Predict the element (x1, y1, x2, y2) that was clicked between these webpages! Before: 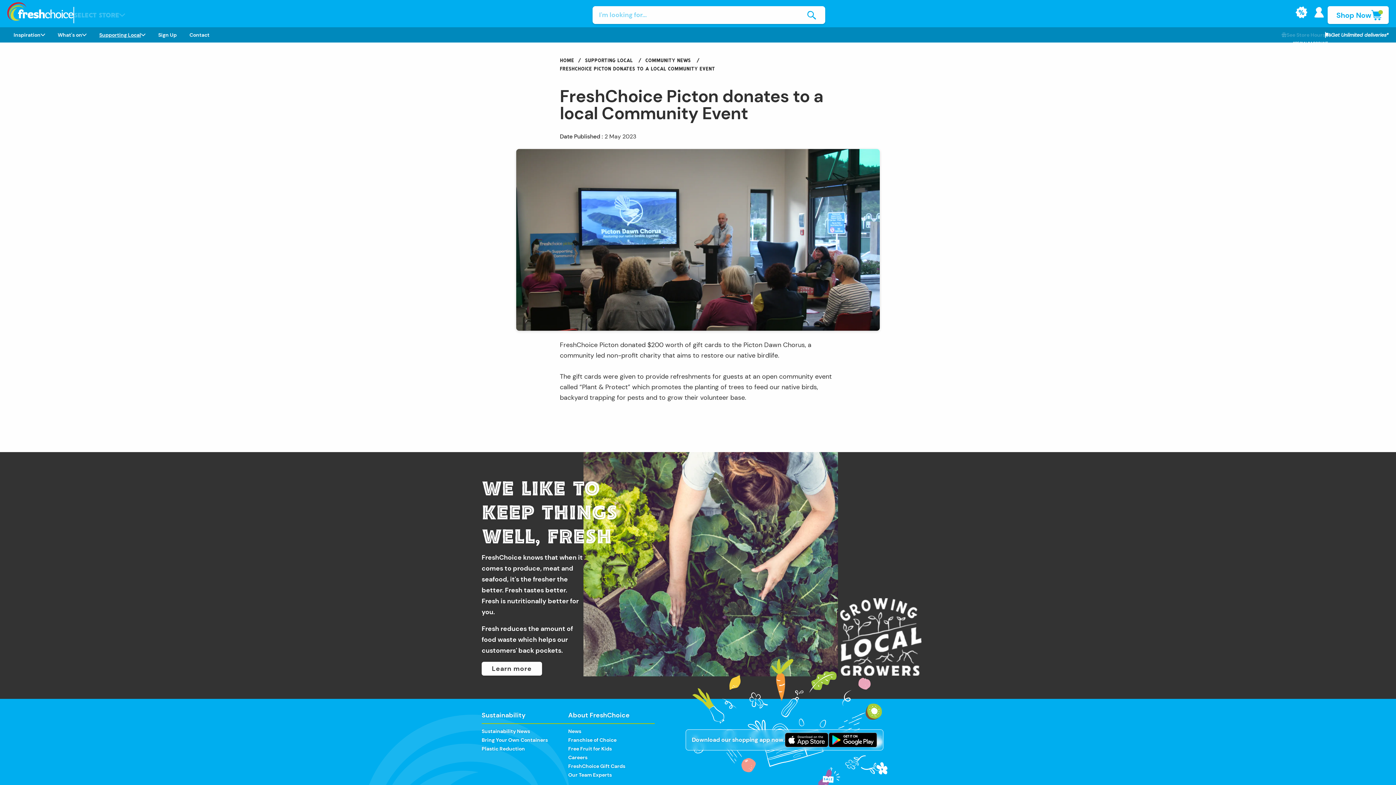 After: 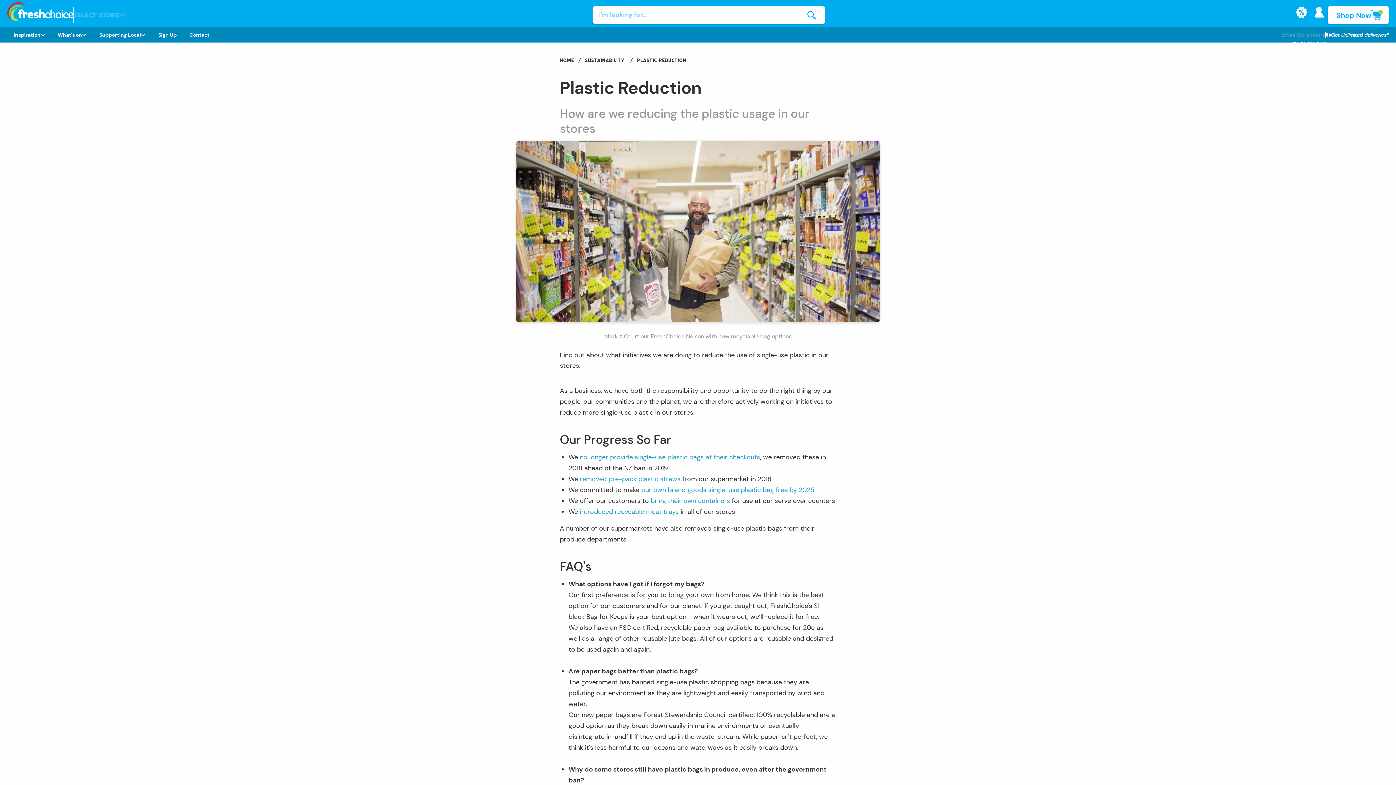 Action: label: Plastic Reduction bbox: (481, 746, 568, 751)